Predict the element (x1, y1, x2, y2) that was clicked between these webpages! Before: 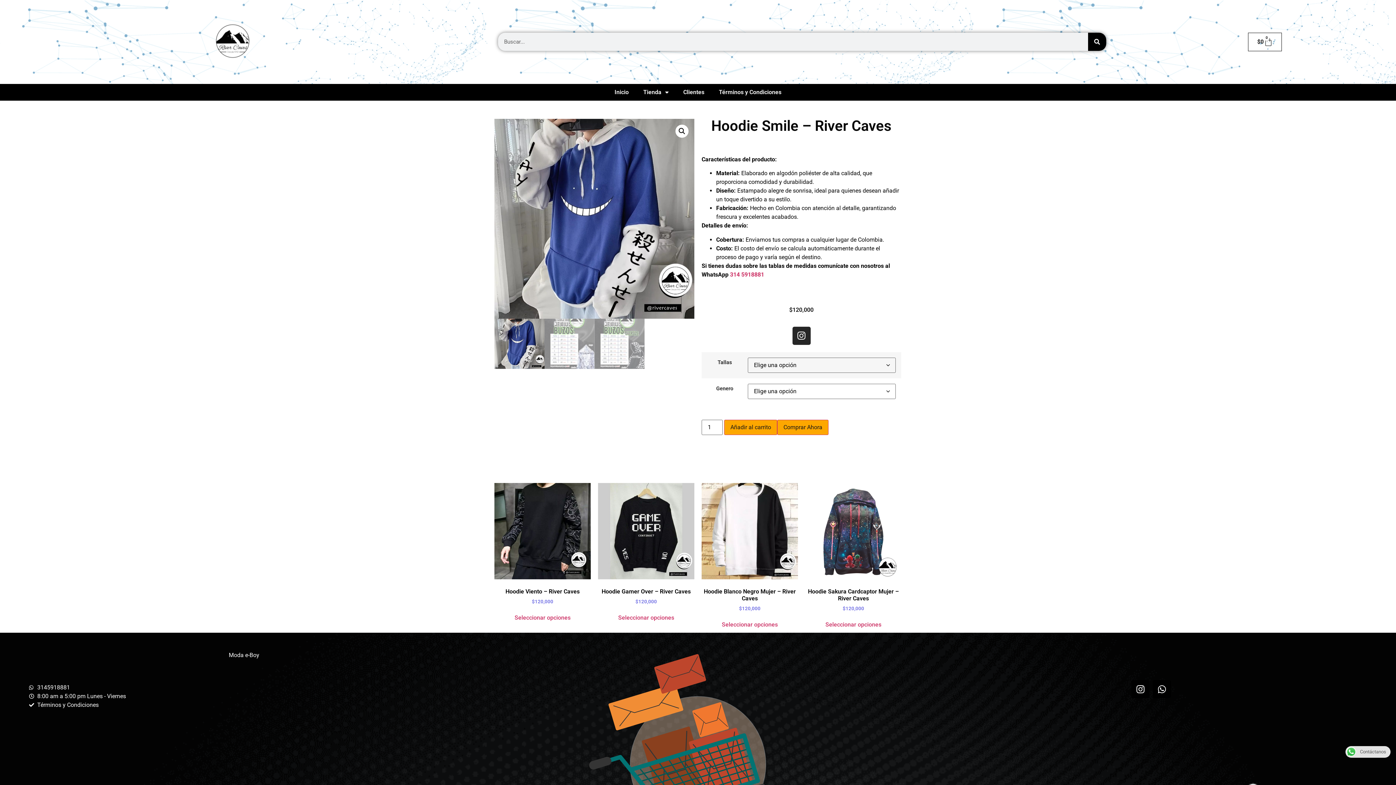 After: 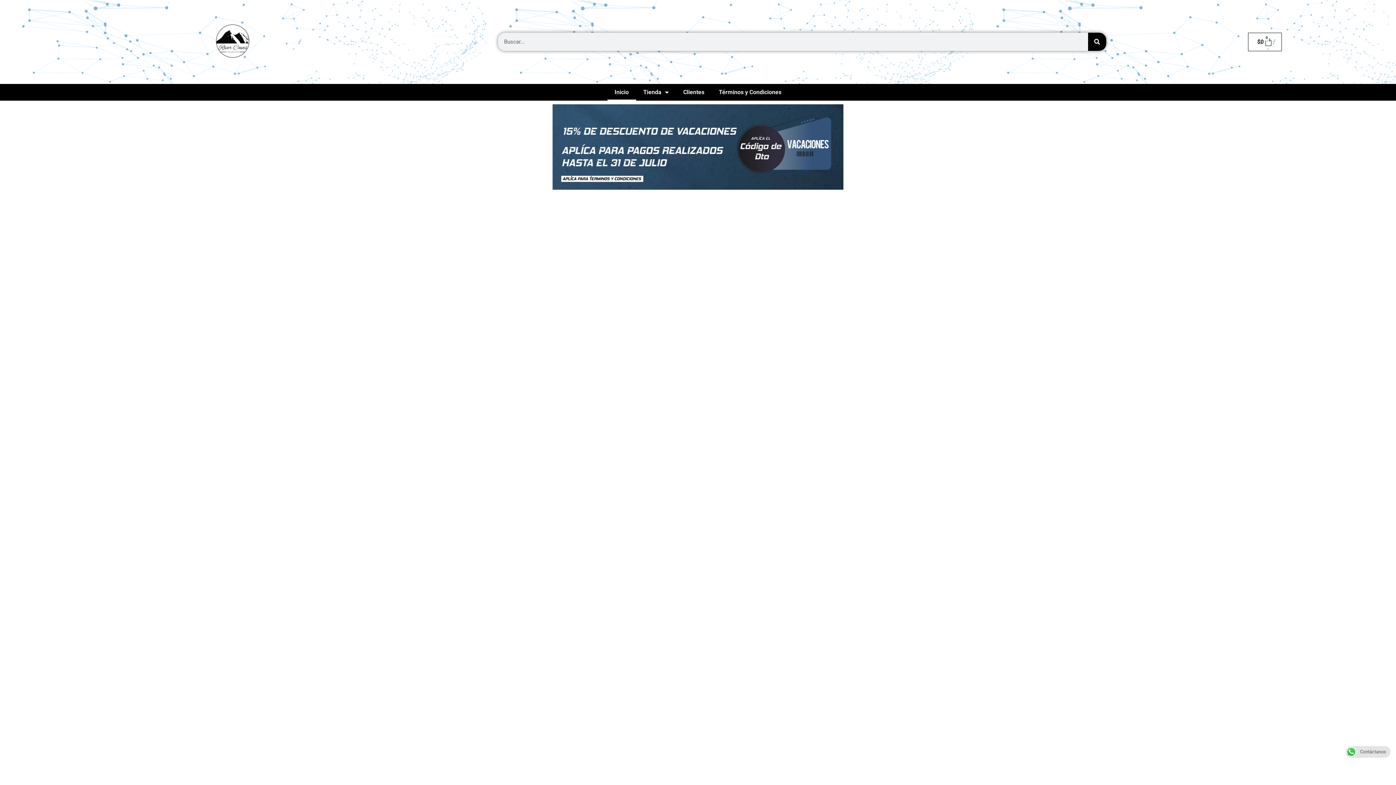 Action: bbox: (607, 84, 636, 100) label: Inicio